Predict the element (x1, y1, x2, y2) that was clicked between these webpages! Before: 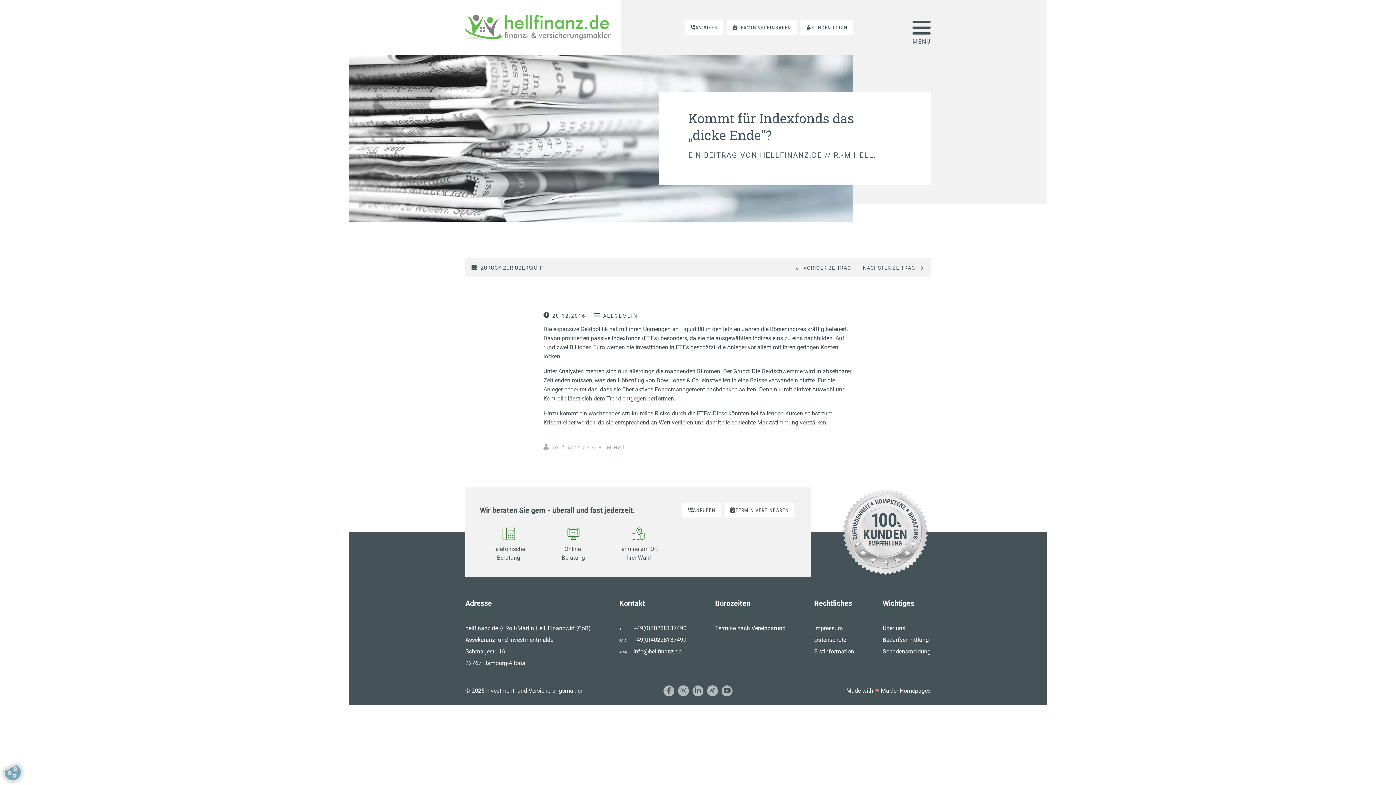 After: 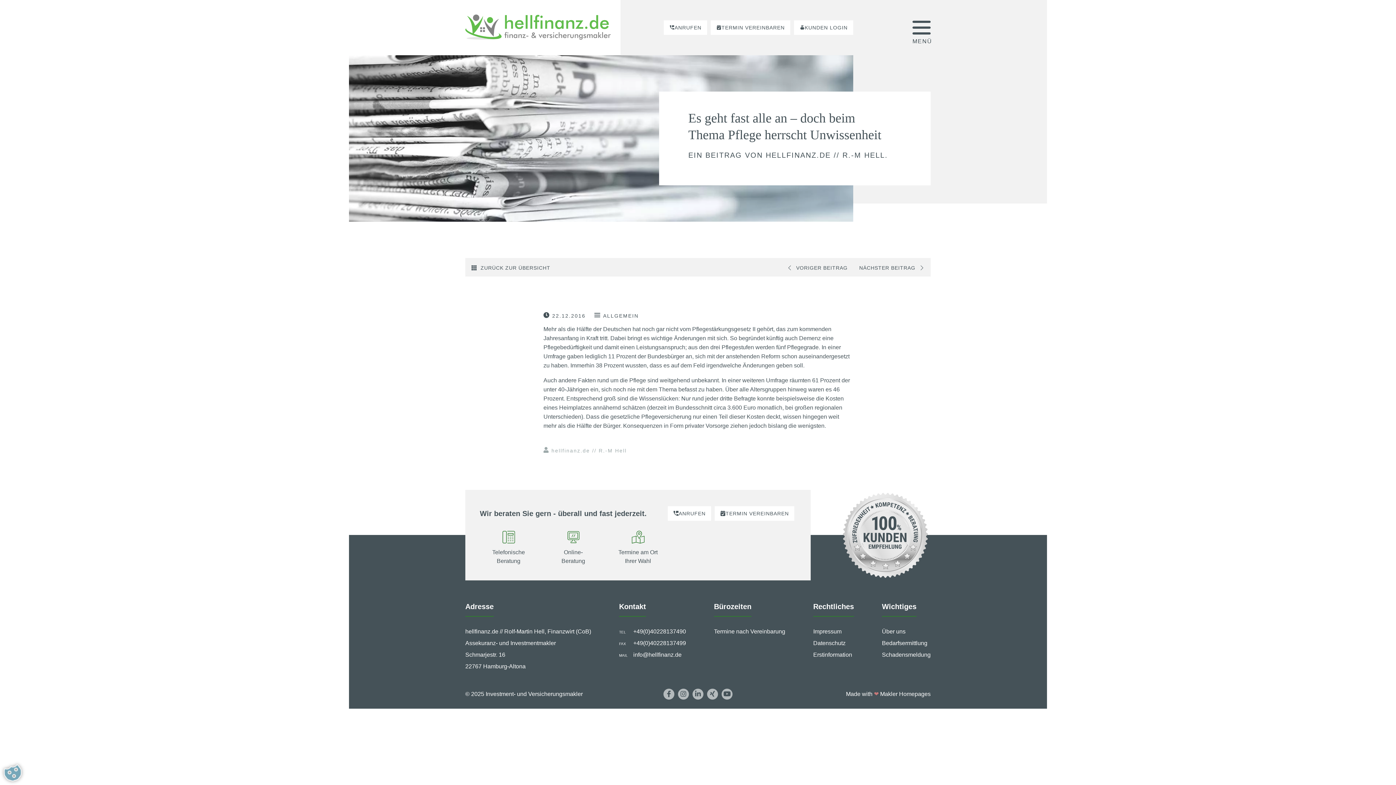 Action: label: NÄCHSTER BEITRAG bbox: (857, 258, 930, 276)